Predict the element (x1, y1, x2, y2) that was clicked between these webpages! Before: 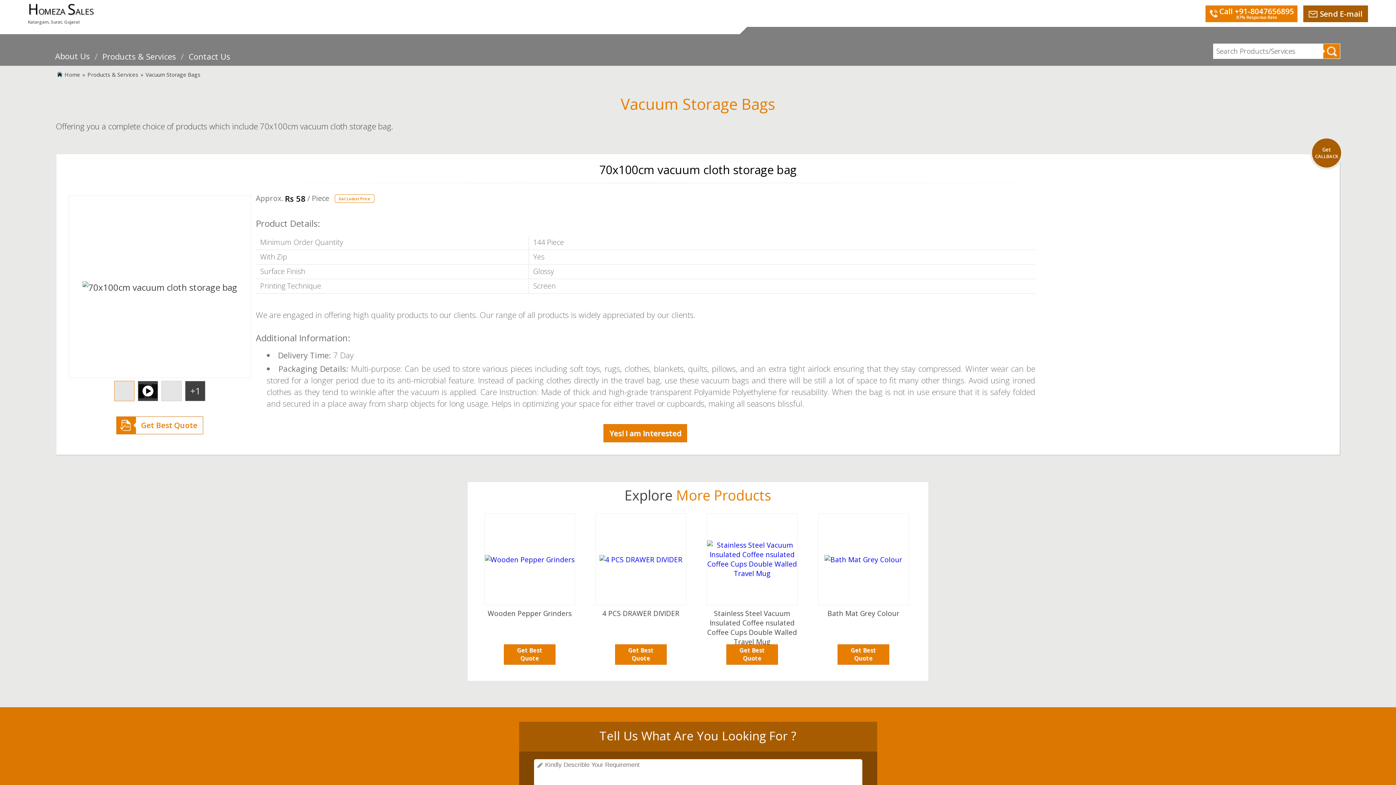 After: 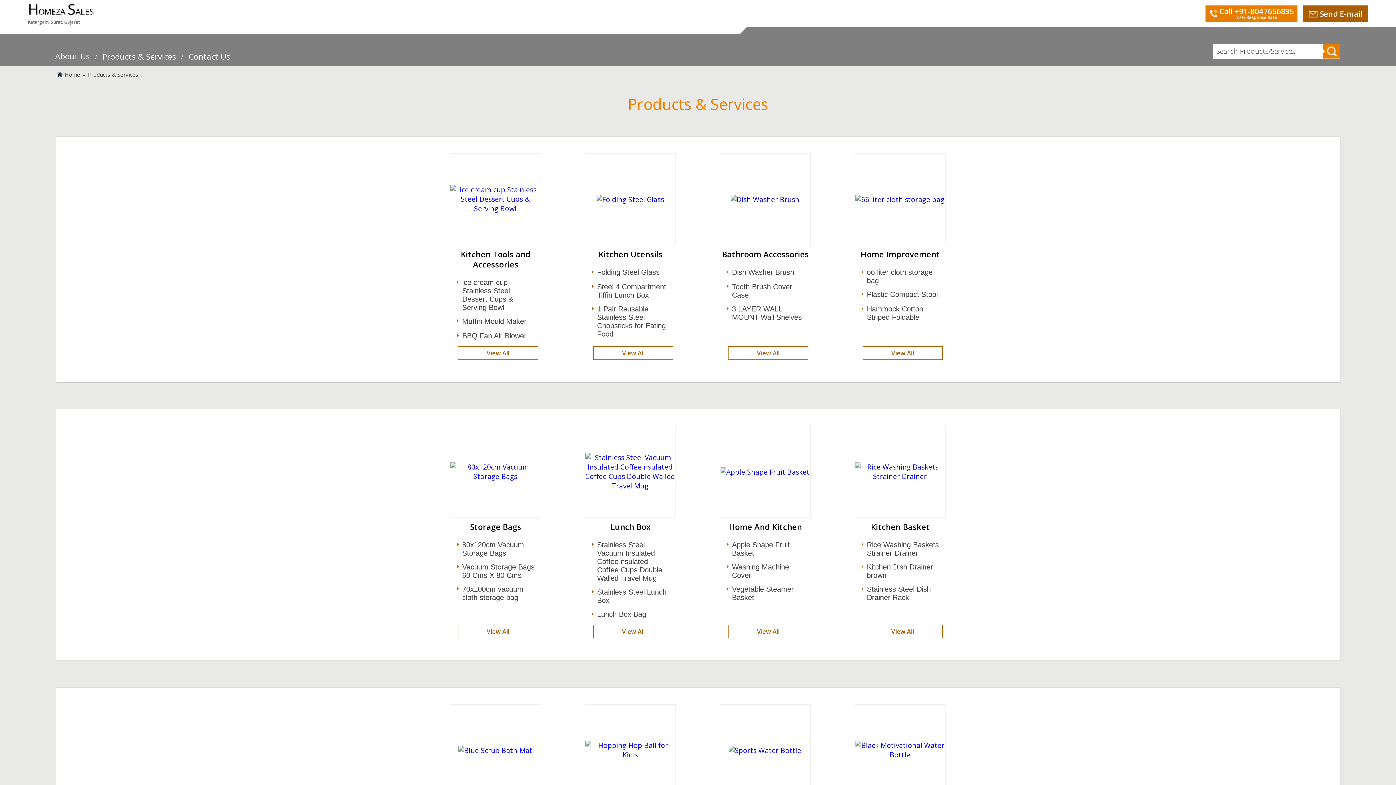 Action: label: Products & Services bbox: (102, 50, 176, 69)